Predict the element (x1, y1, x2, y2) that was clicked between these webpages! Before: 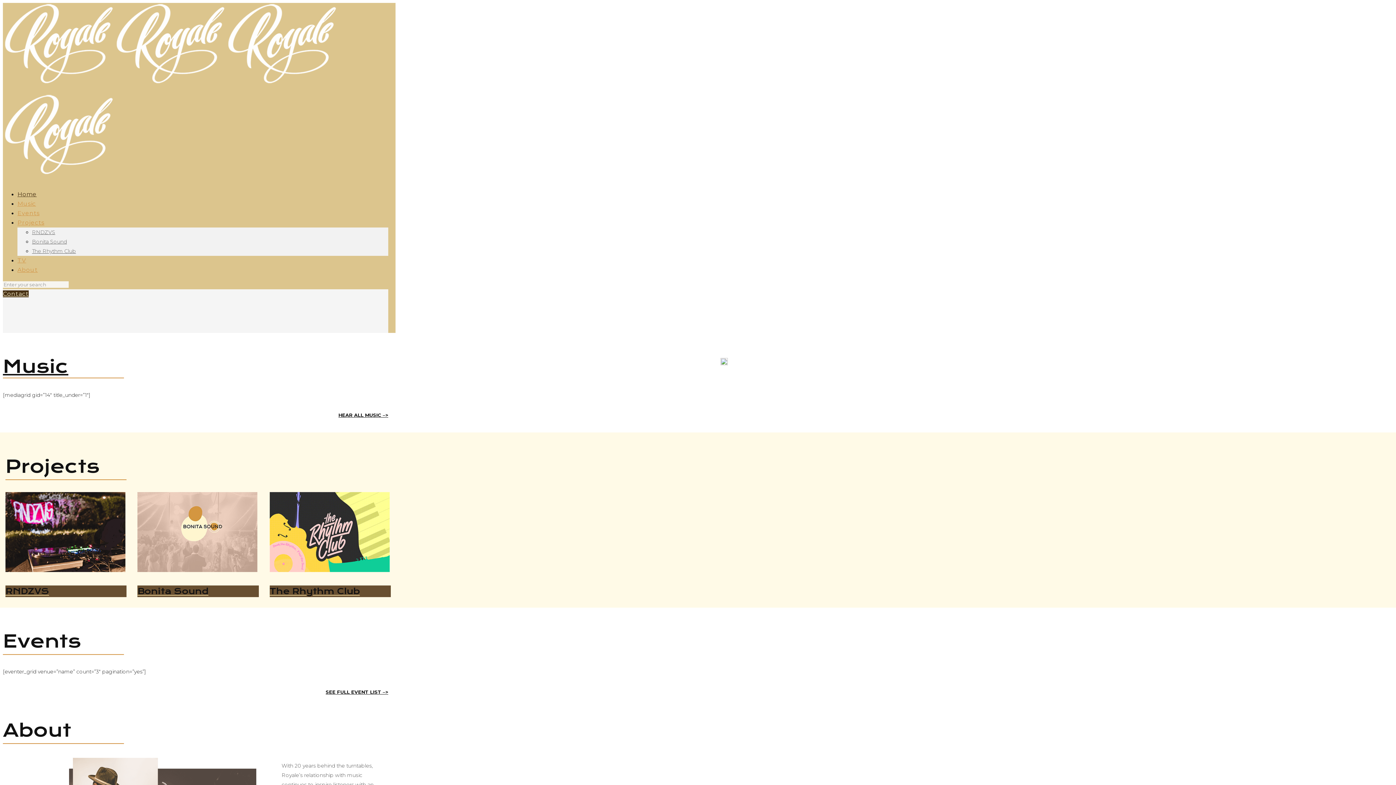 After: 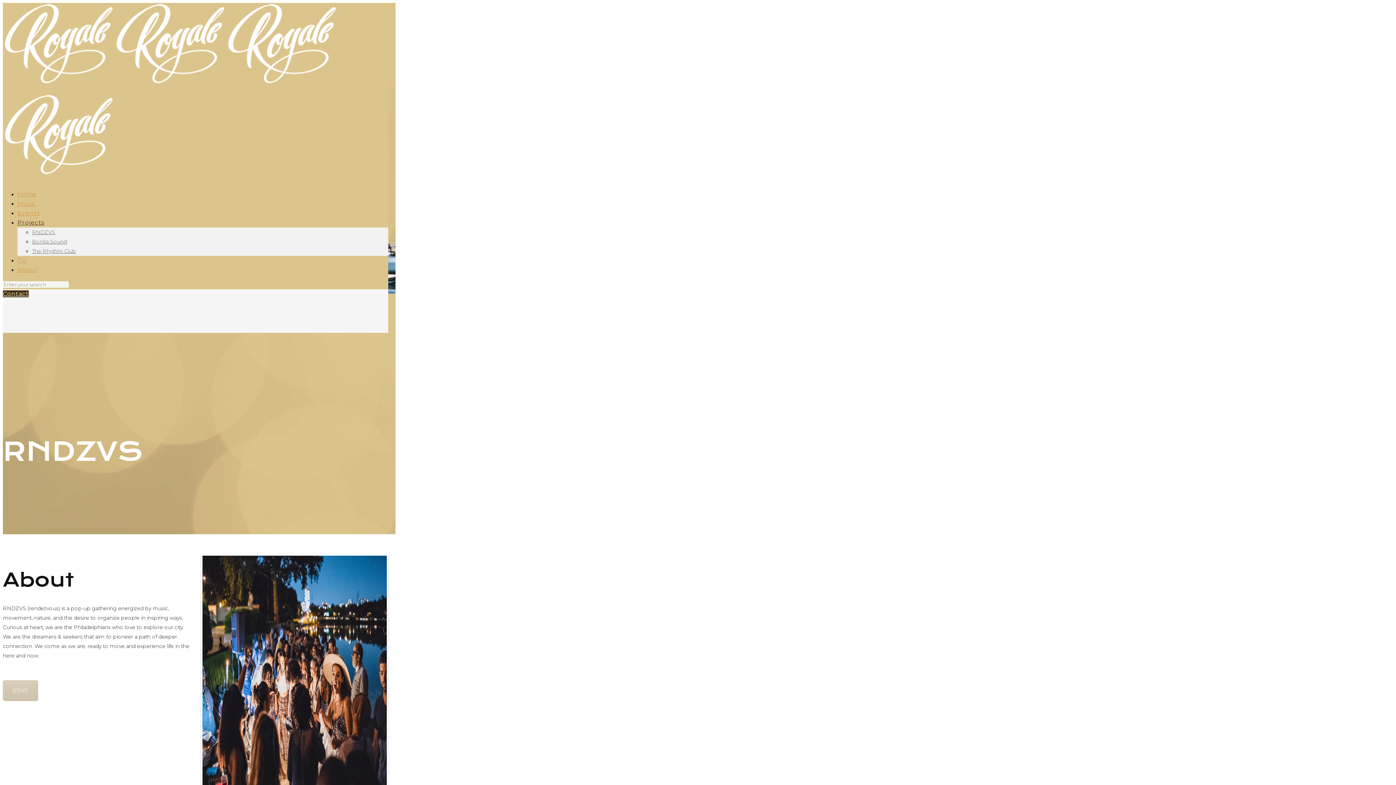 Action: label: RNDZVS bbox: (5, 492, 126, 597)